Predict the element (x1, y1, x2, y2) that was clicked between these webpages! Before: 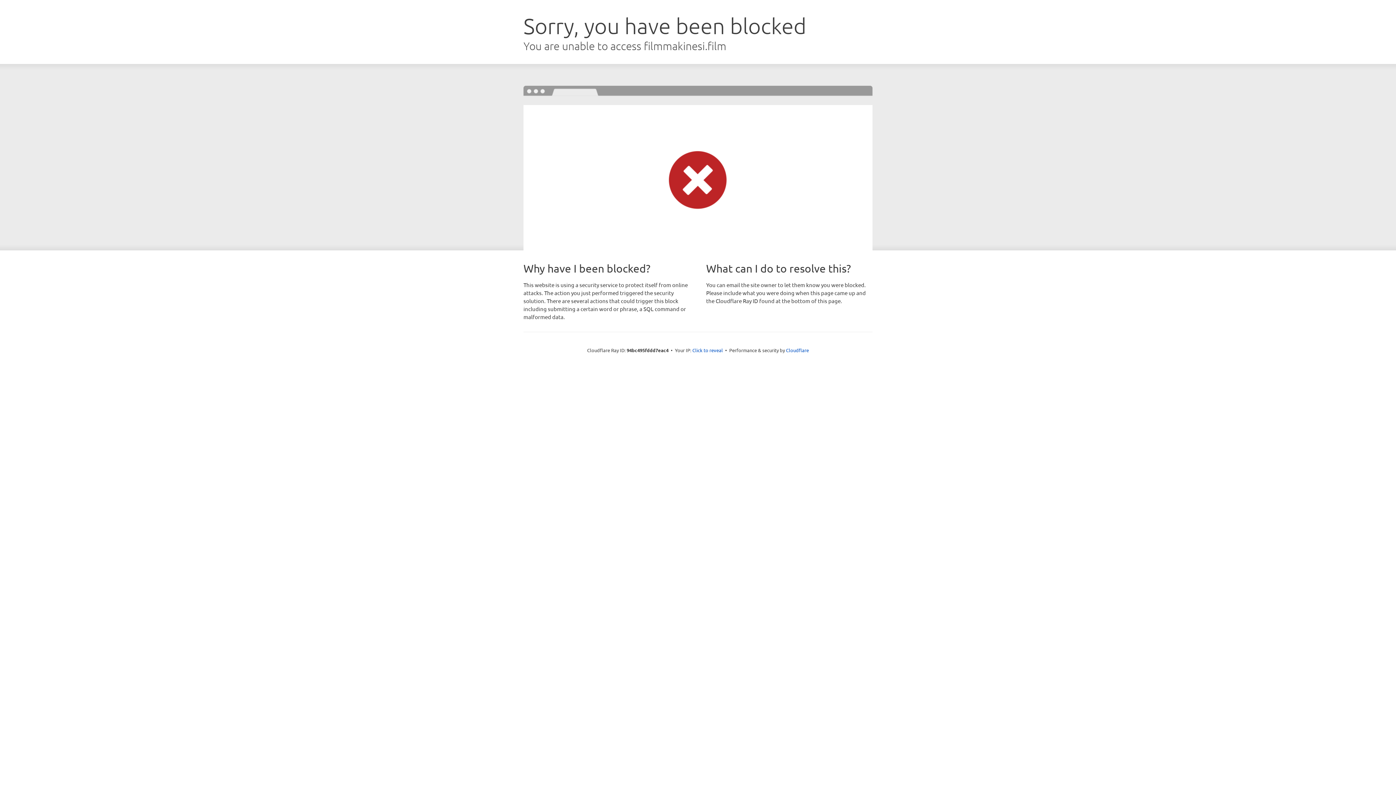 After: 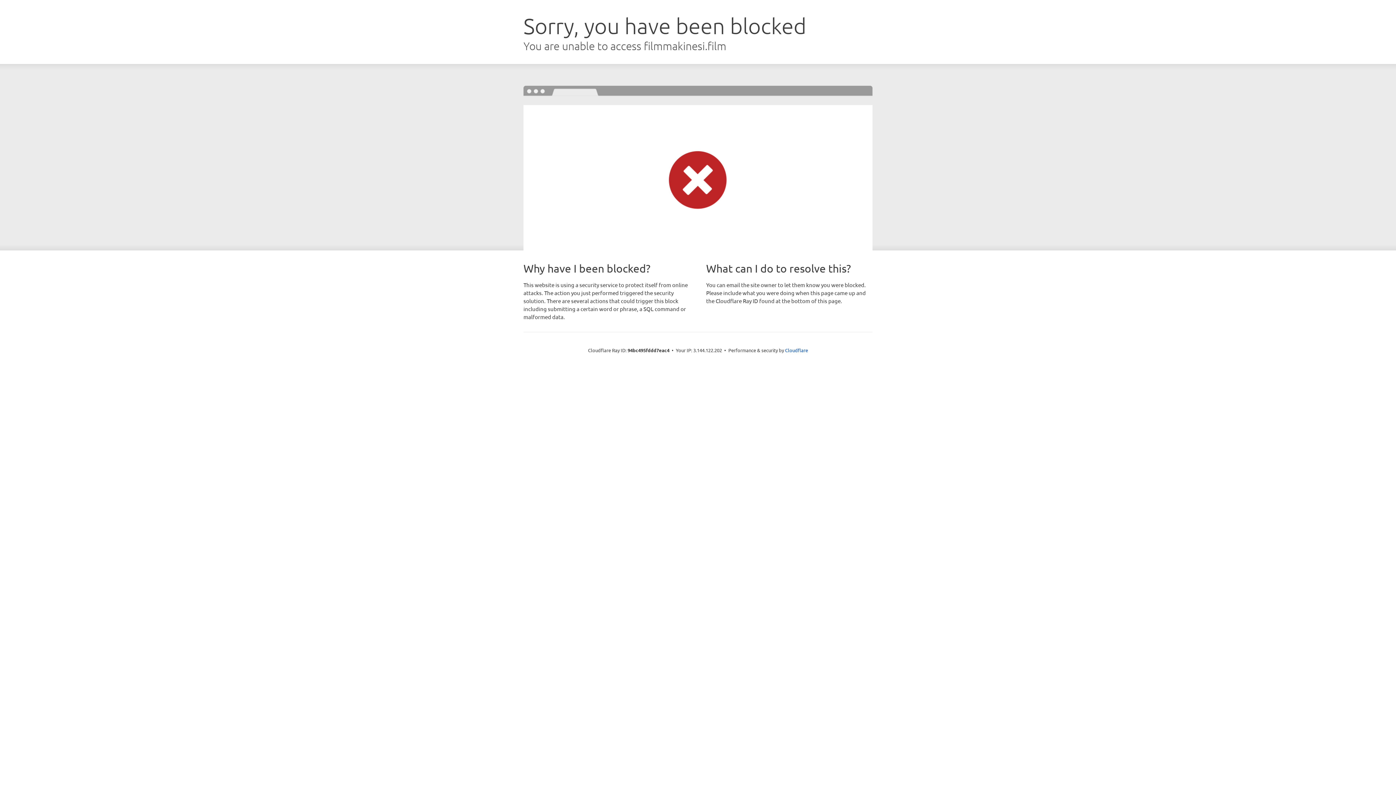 Action: bbox: (692, 346, 723, 353) label: Click to reveal